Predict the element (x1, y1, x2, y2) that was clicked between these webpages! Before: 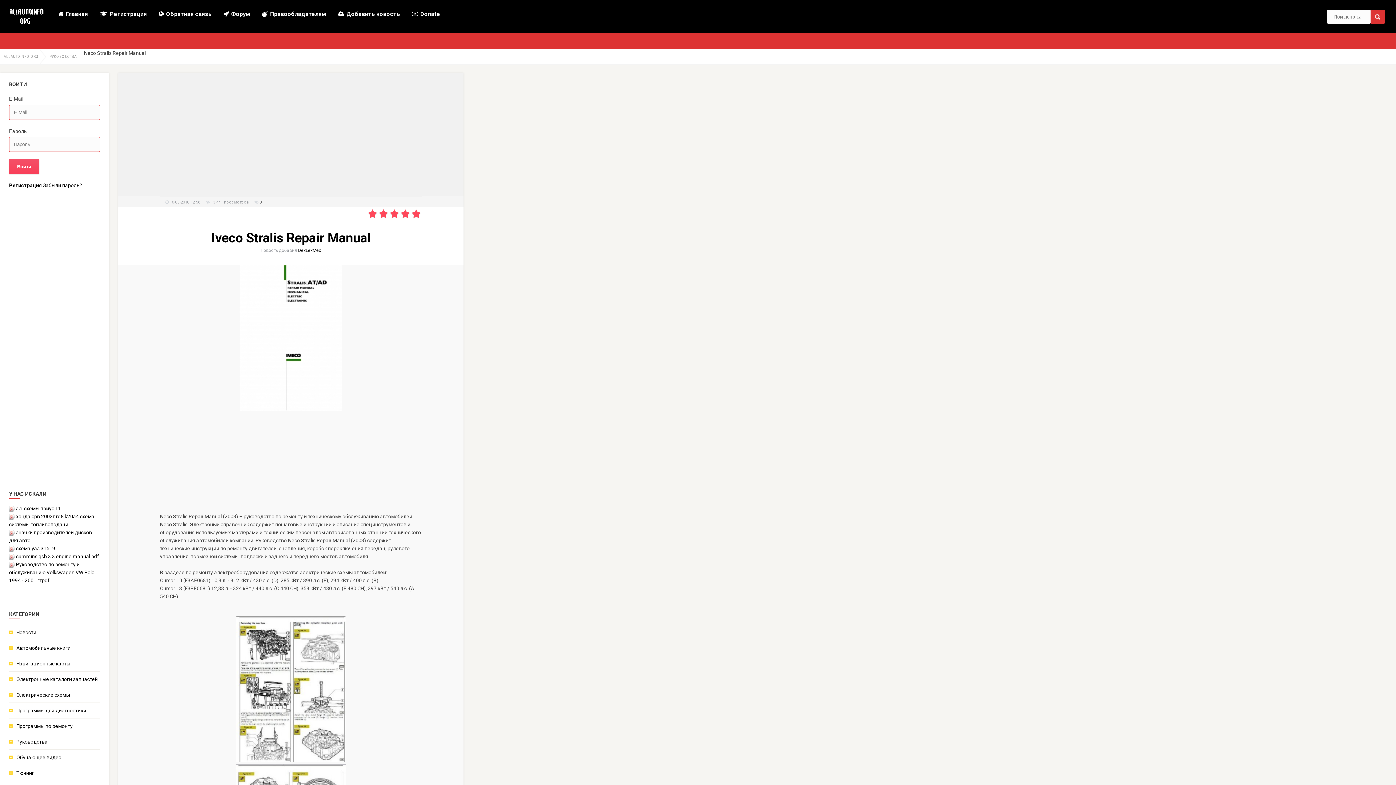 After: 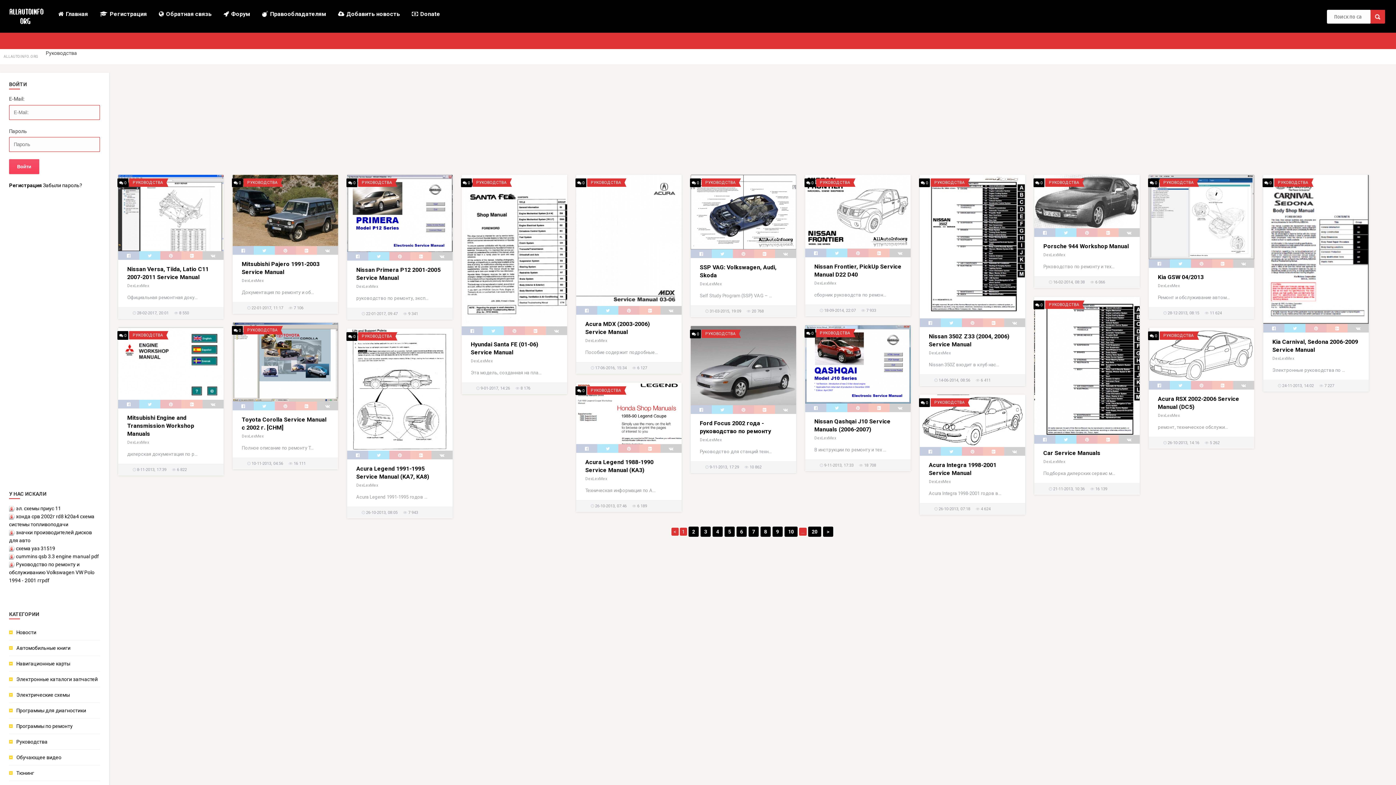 Action: label: РУКОВОДСТВА bbox: (45, 49, 84, 64)